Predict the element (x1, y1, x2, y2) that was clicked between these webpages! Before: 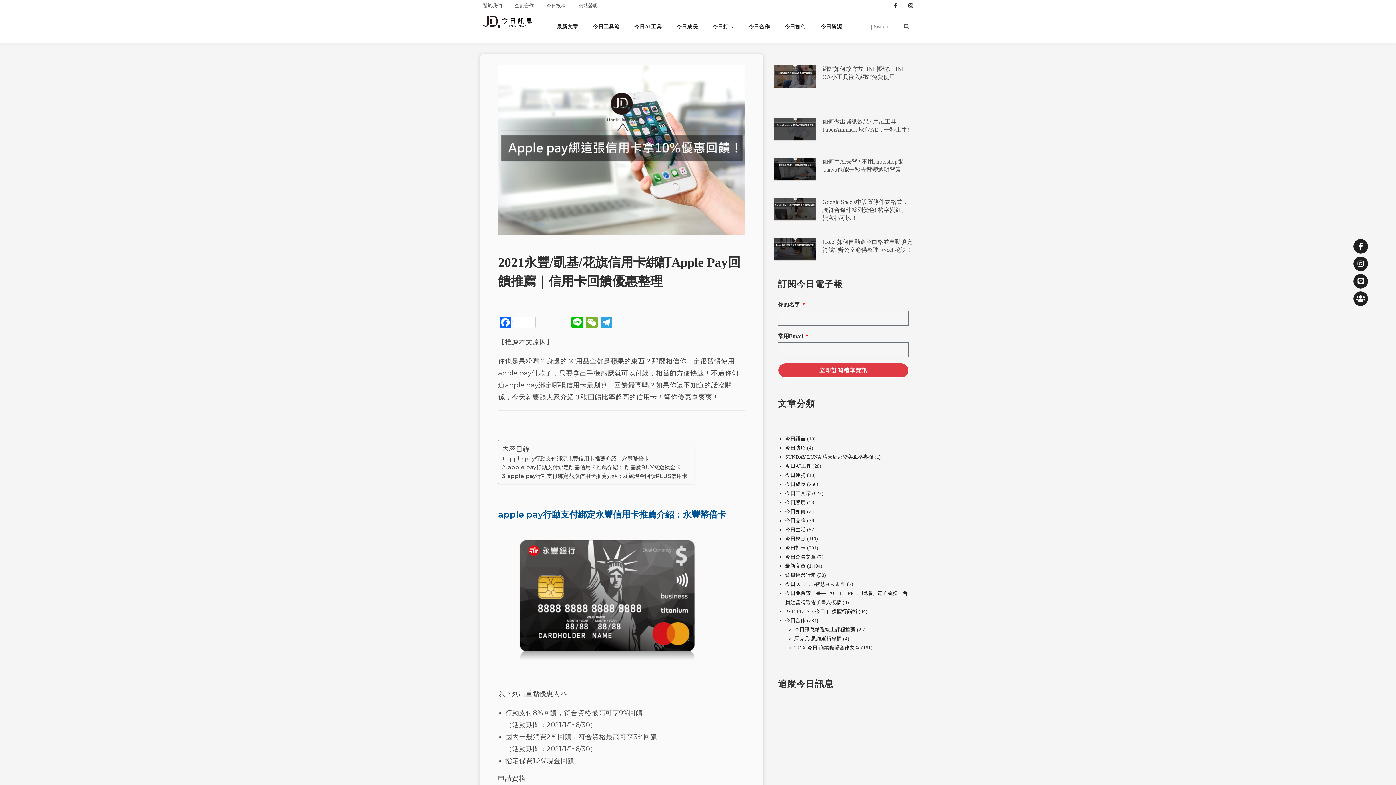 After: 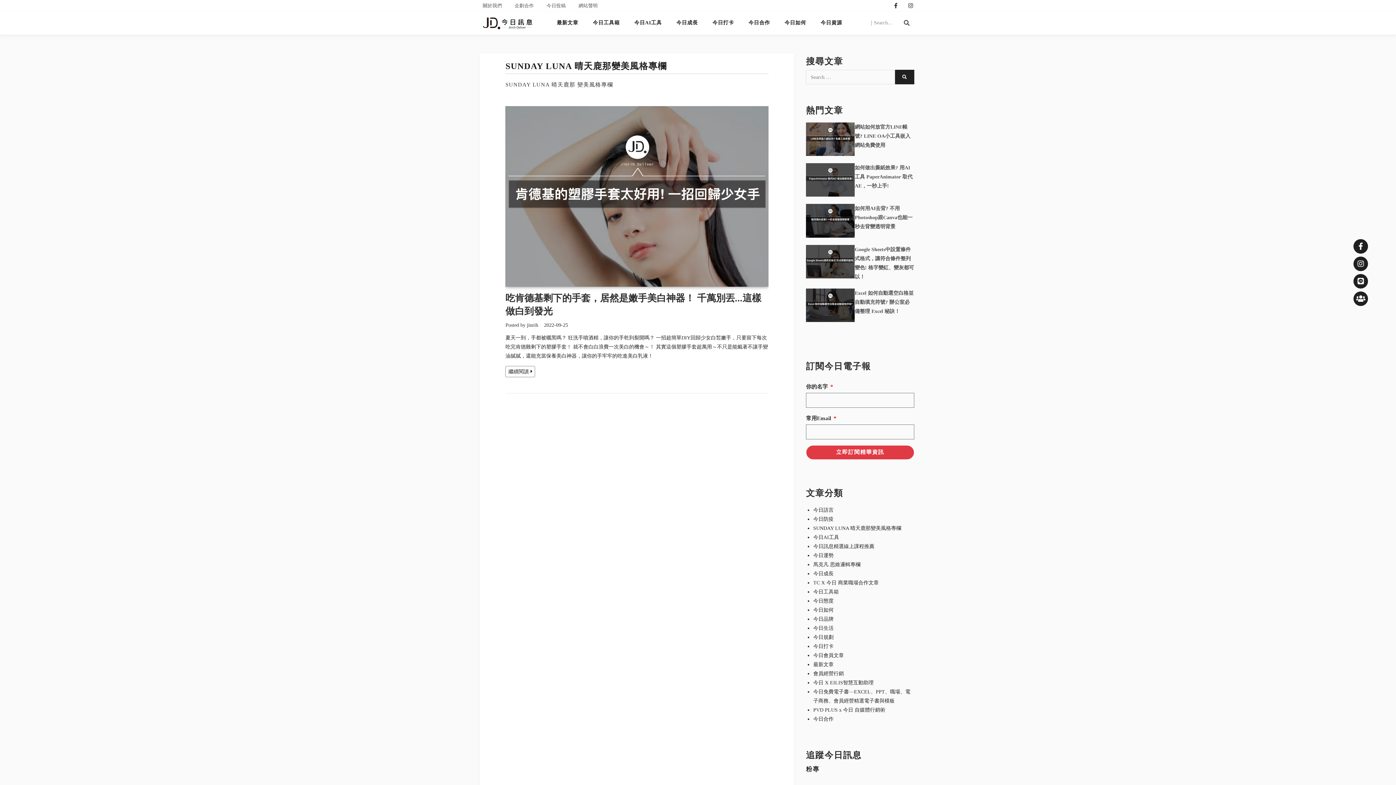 Action: bbox: (785, 454, 873, 460) label: SUNDAY LUNA 晴天鹿那變美風格專欄